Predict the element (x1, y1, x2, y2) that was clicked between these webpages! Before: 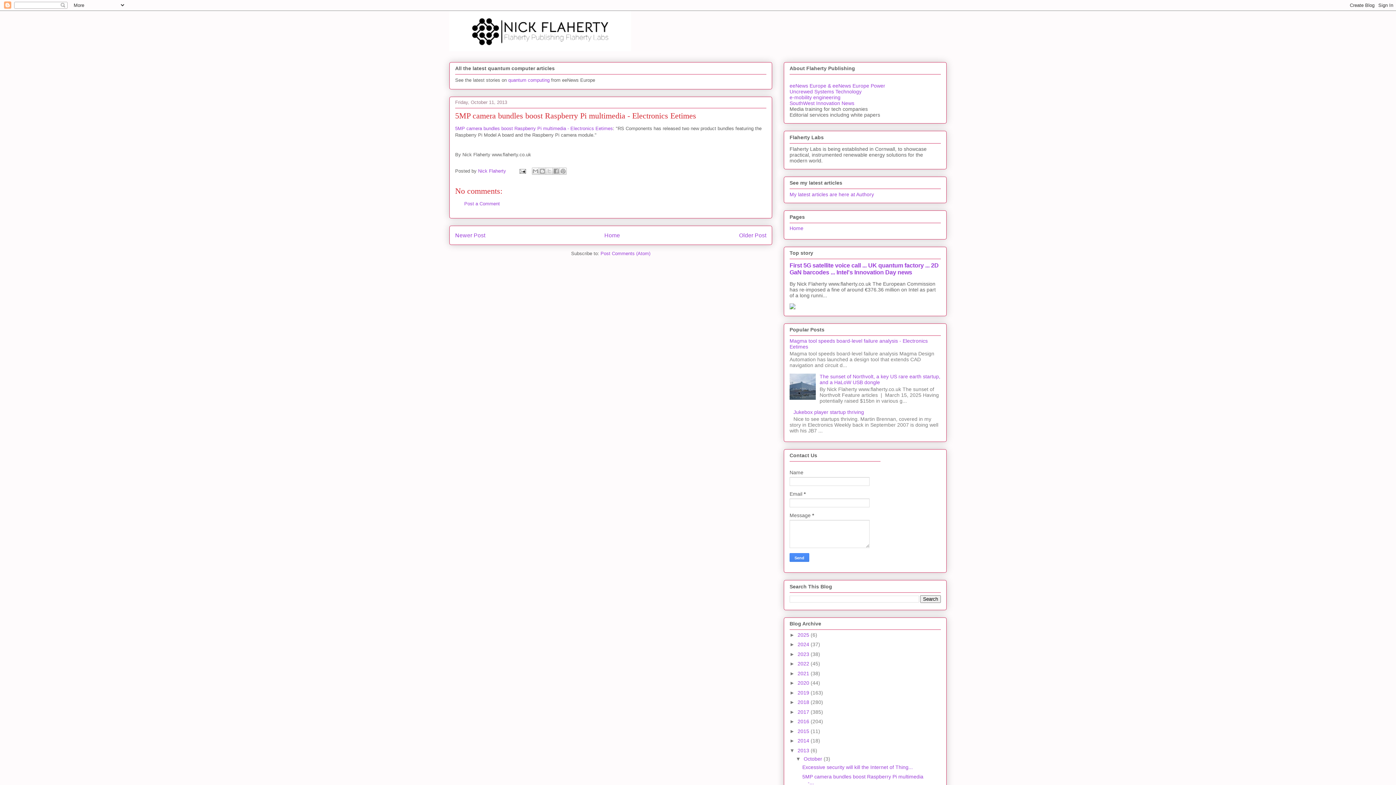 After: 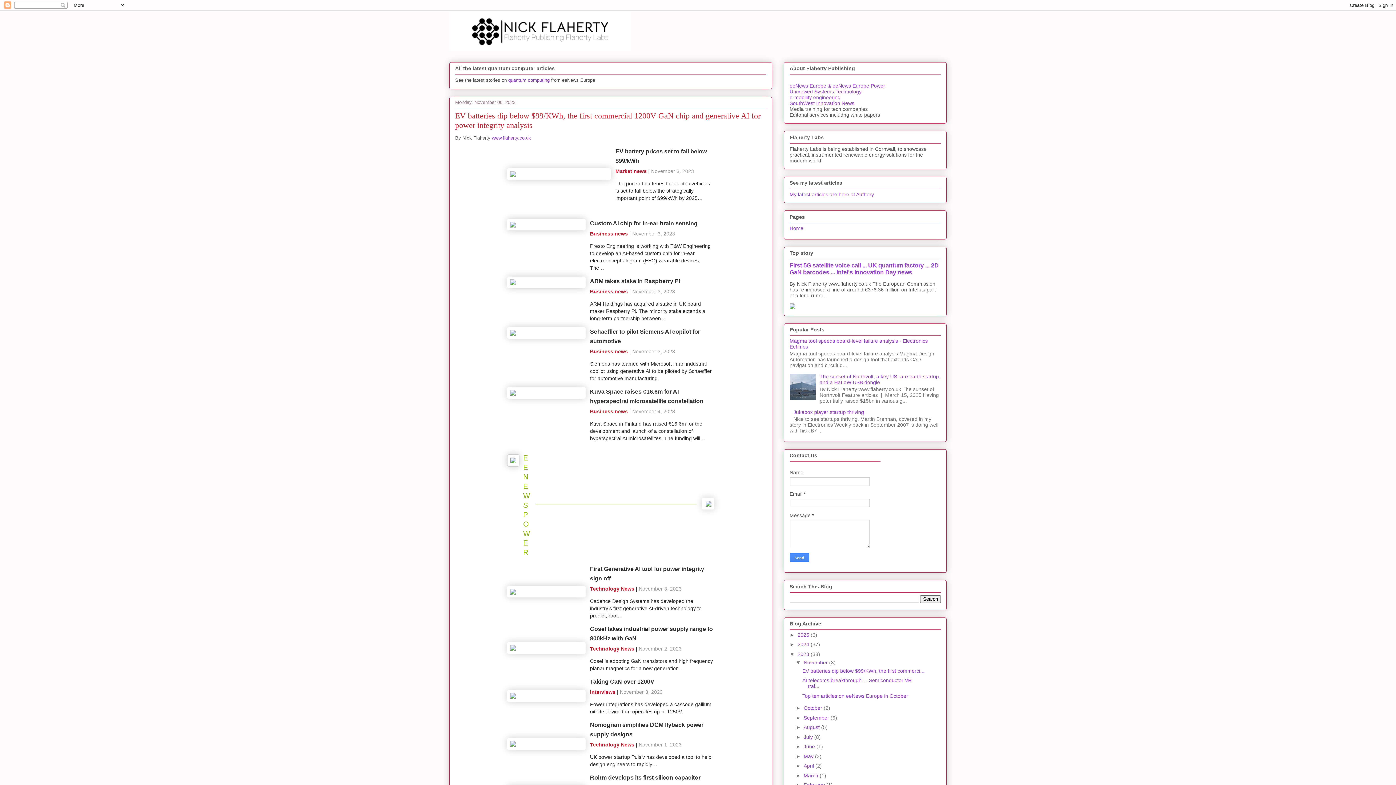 Action: bbox: (797, 651, 810, 657) label: 2023 